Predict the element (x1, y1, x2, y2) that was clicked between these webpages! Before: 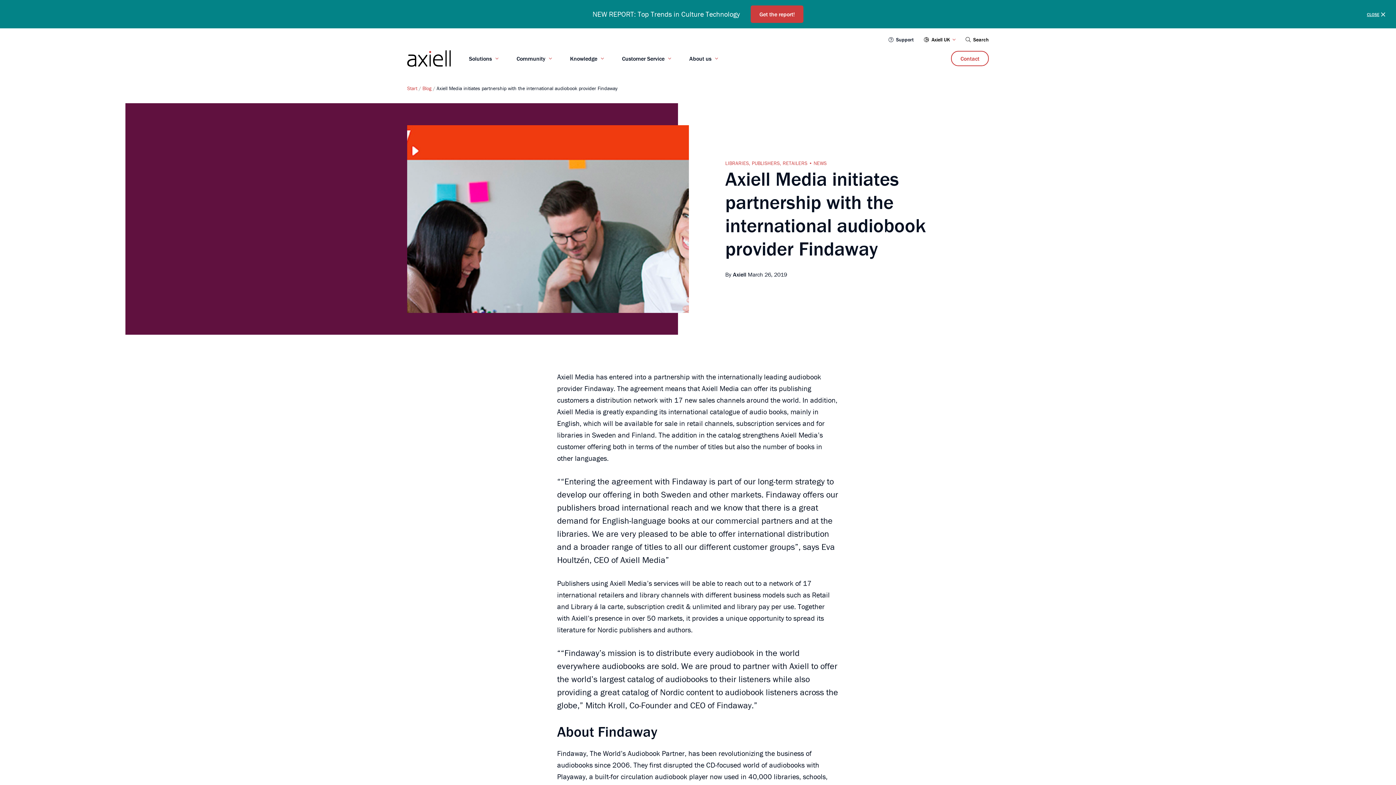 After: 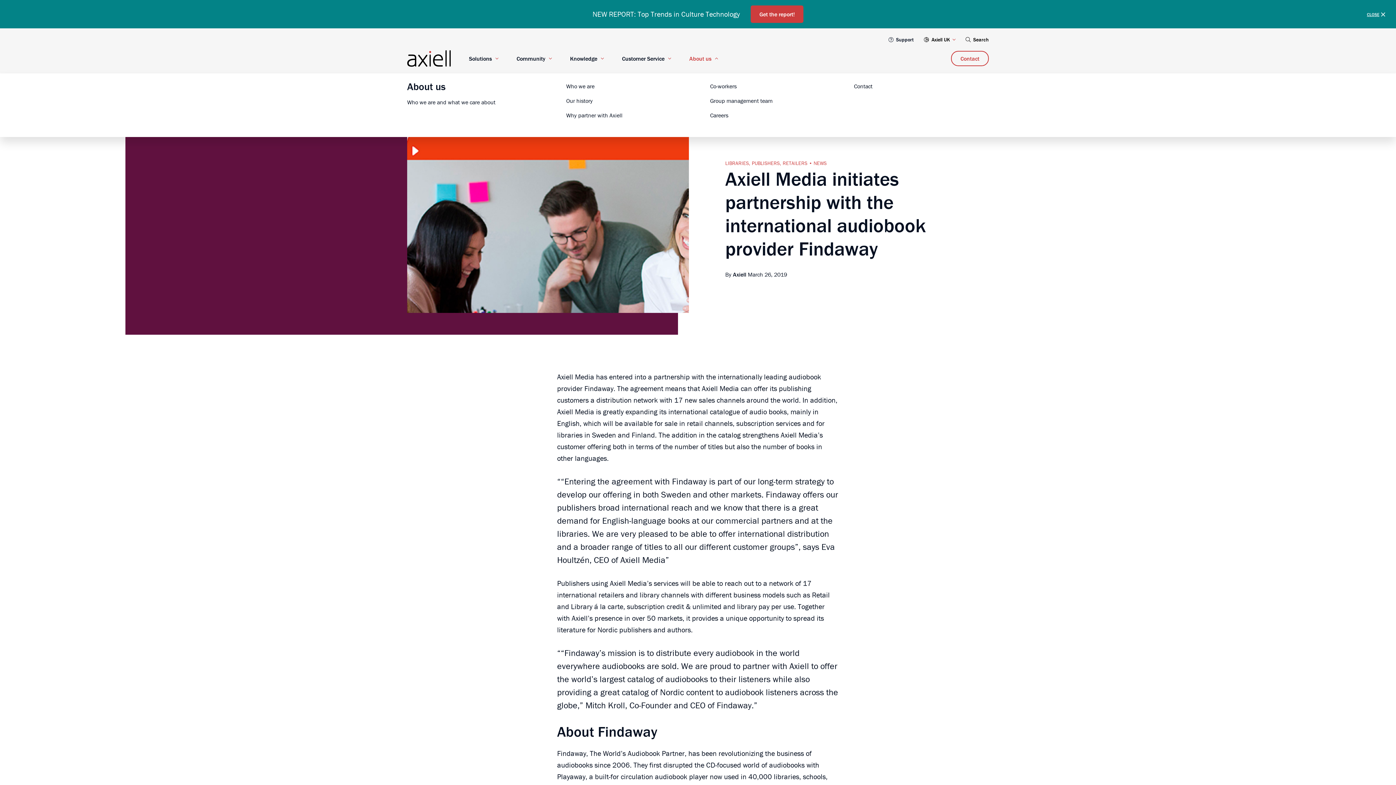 Action: label: About us bbox: (680, 43, 727, 73)